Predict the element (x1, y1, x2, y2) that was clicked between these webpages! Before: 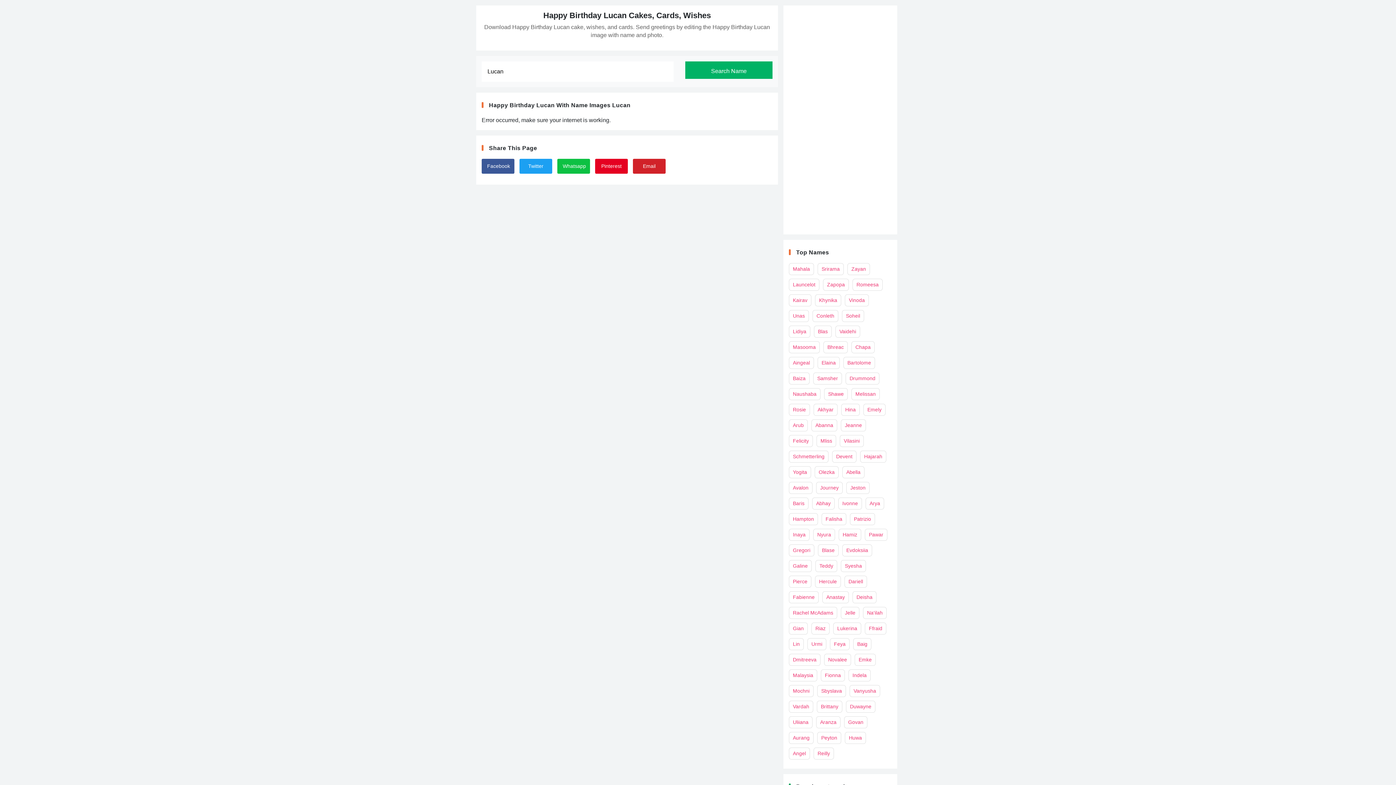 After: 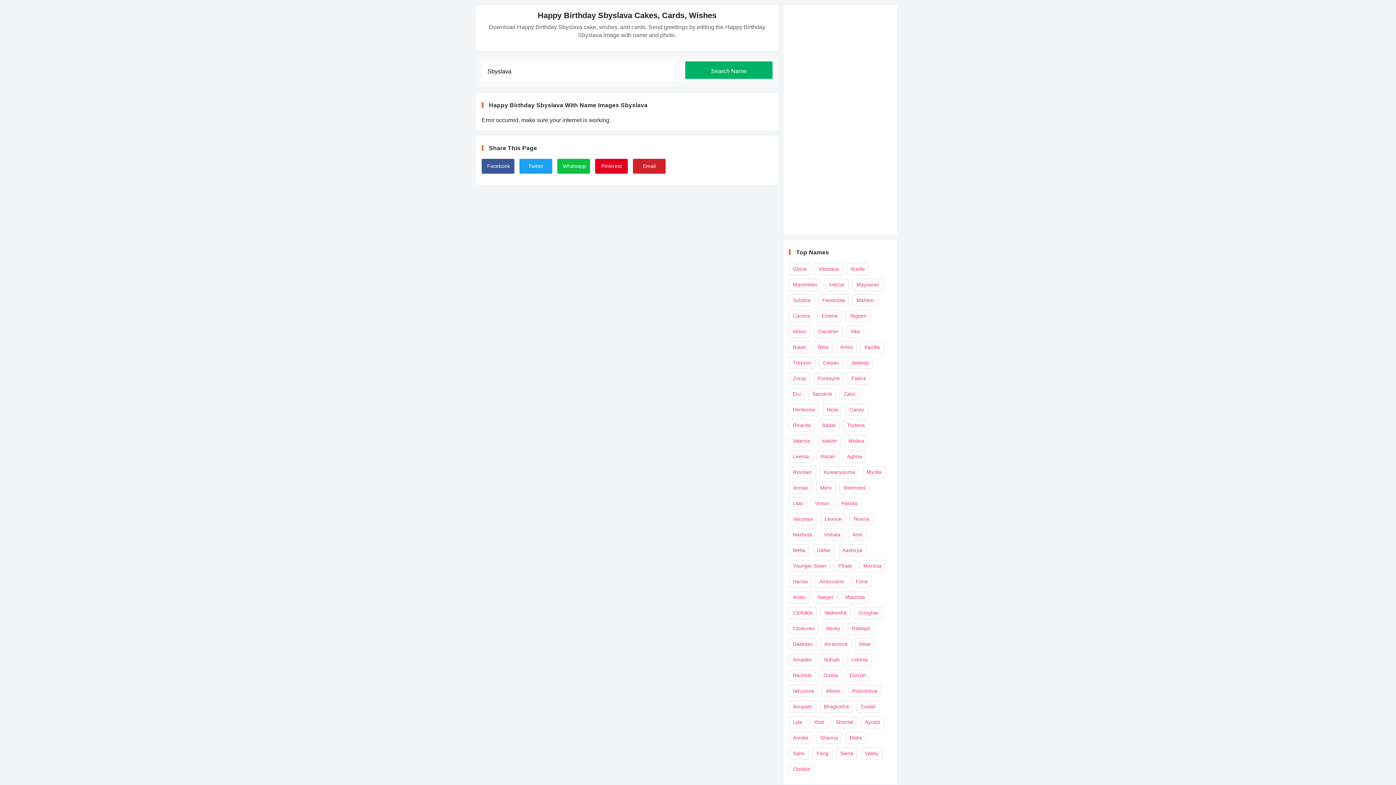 Action: bbox: (817, 685, 846, 697) label: Sbyslava